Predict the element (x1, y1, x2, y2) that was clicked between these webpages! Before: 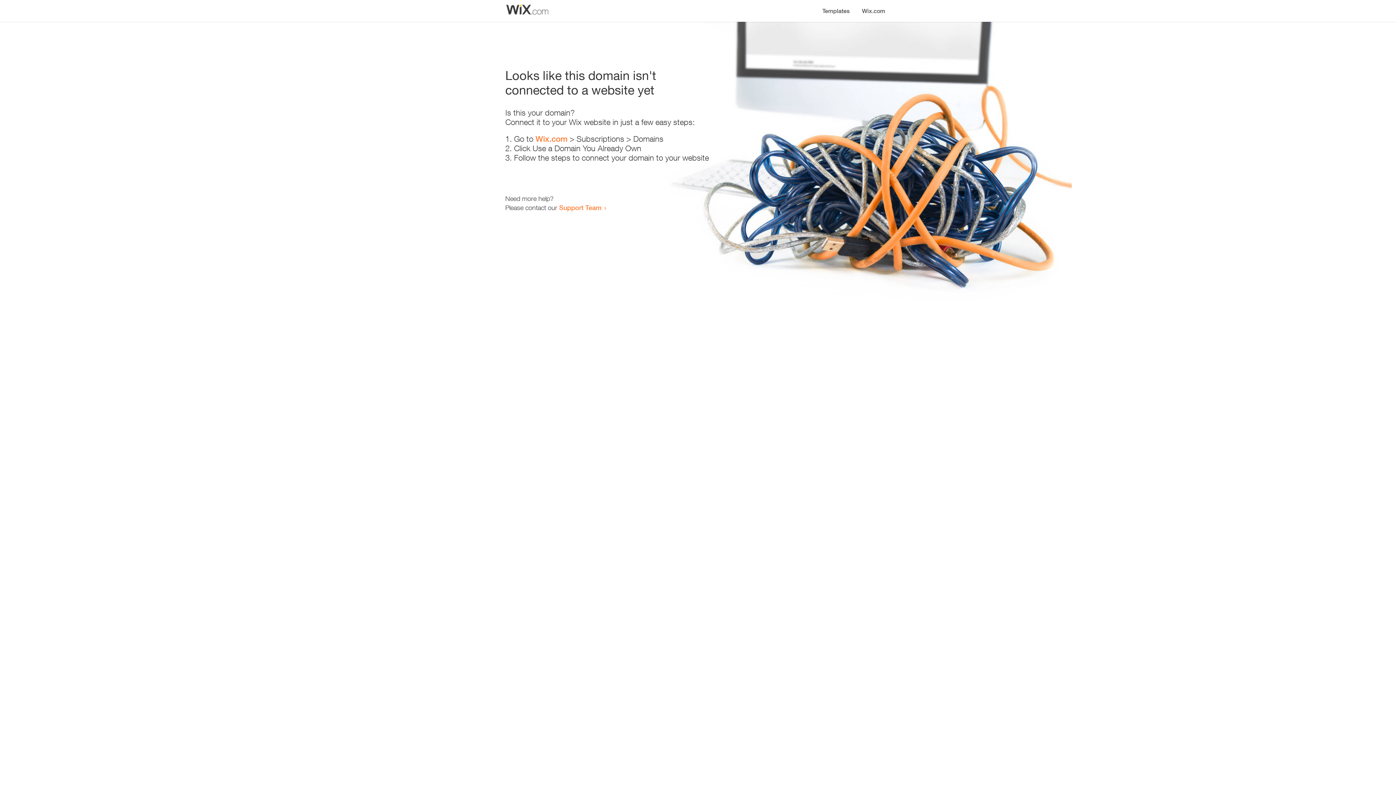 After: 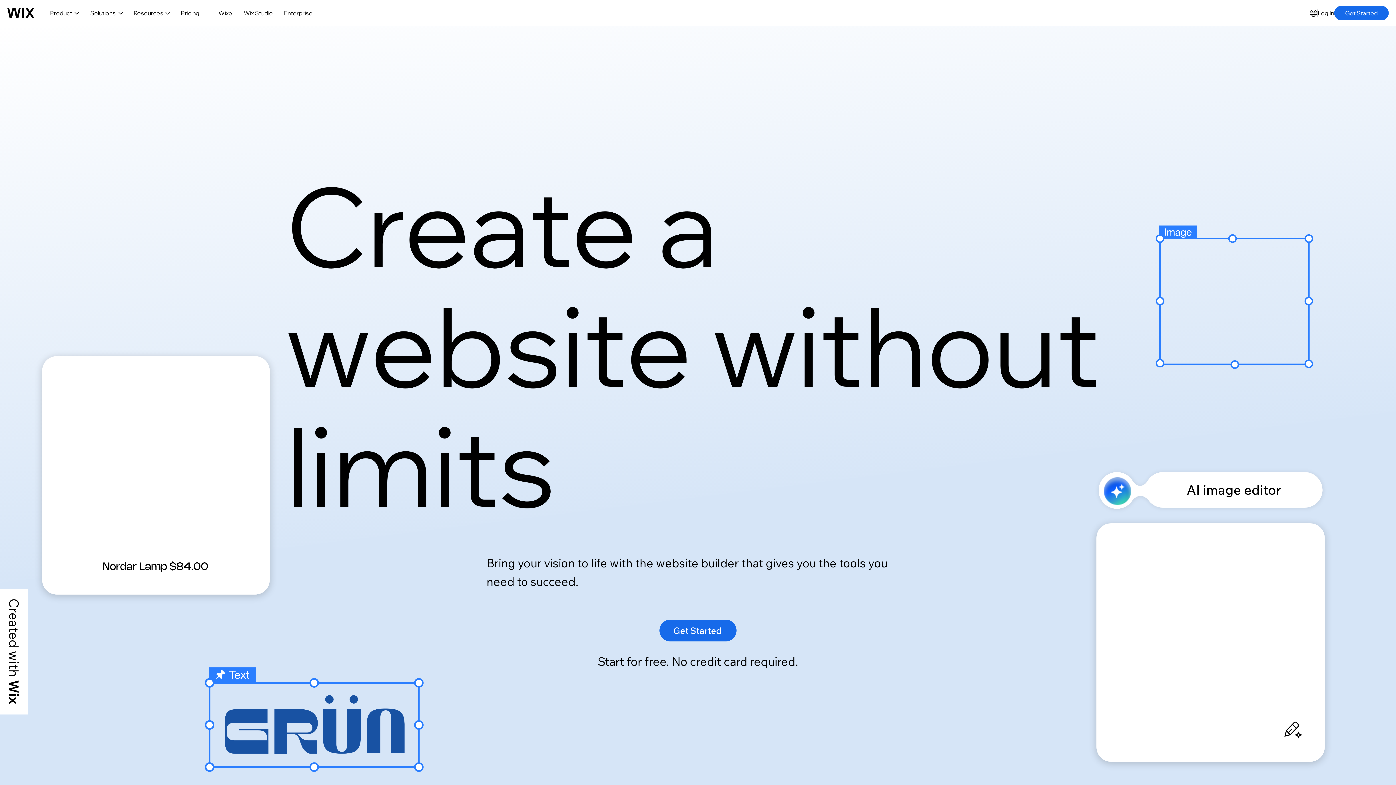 Action: bbox: (535, 134, 567, 143) label: Wix.com